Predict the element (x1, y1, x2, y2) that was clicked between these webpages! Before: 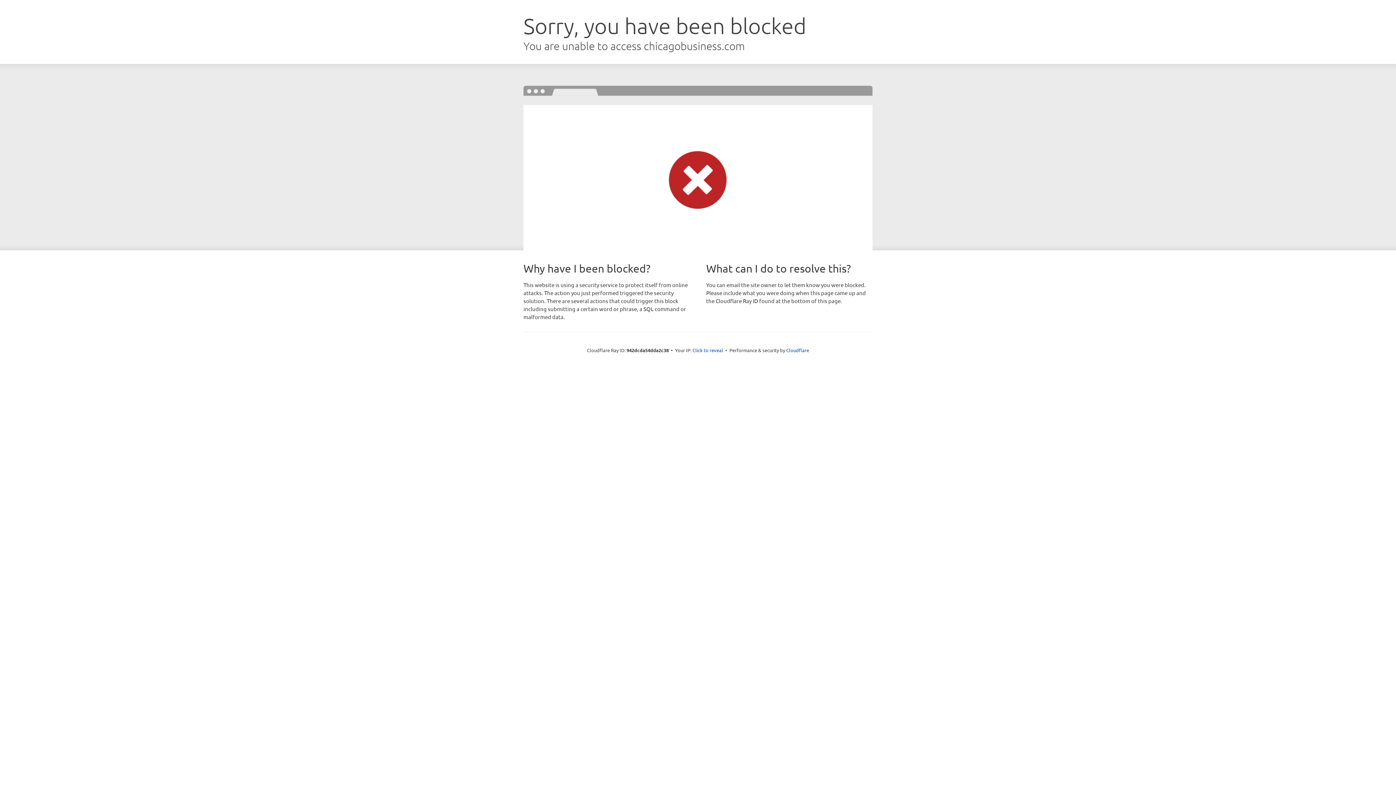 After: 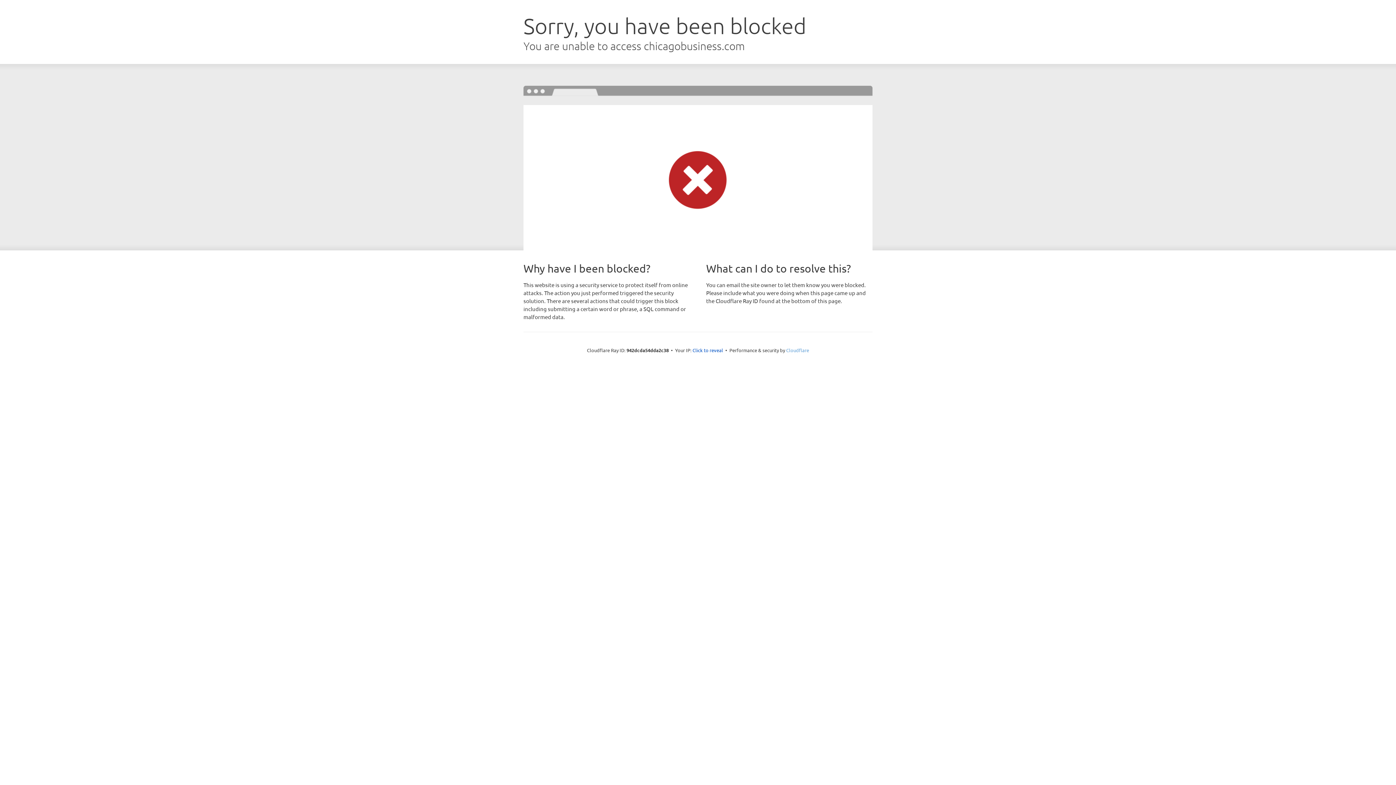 Action: bbox: (786, 347, 809, 353) label: Cloudflare